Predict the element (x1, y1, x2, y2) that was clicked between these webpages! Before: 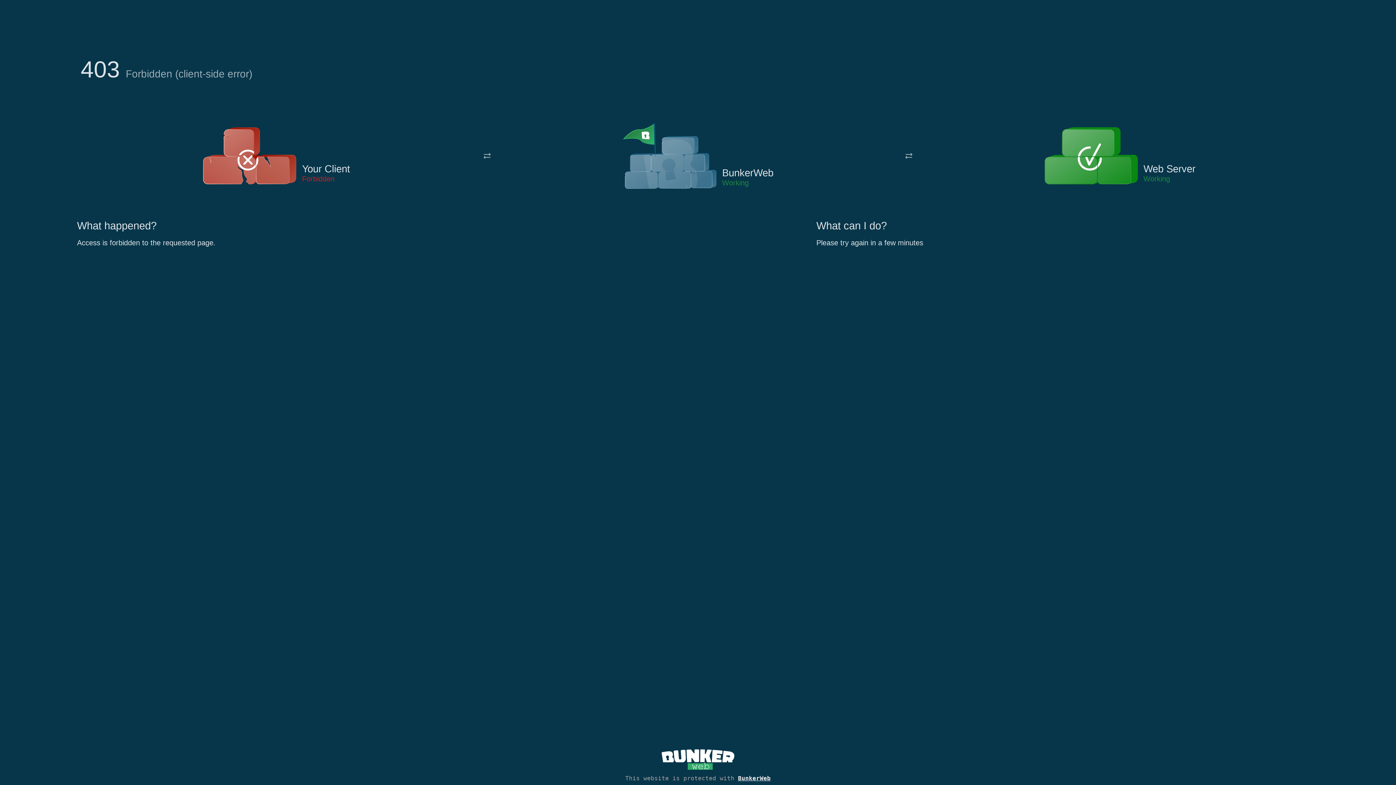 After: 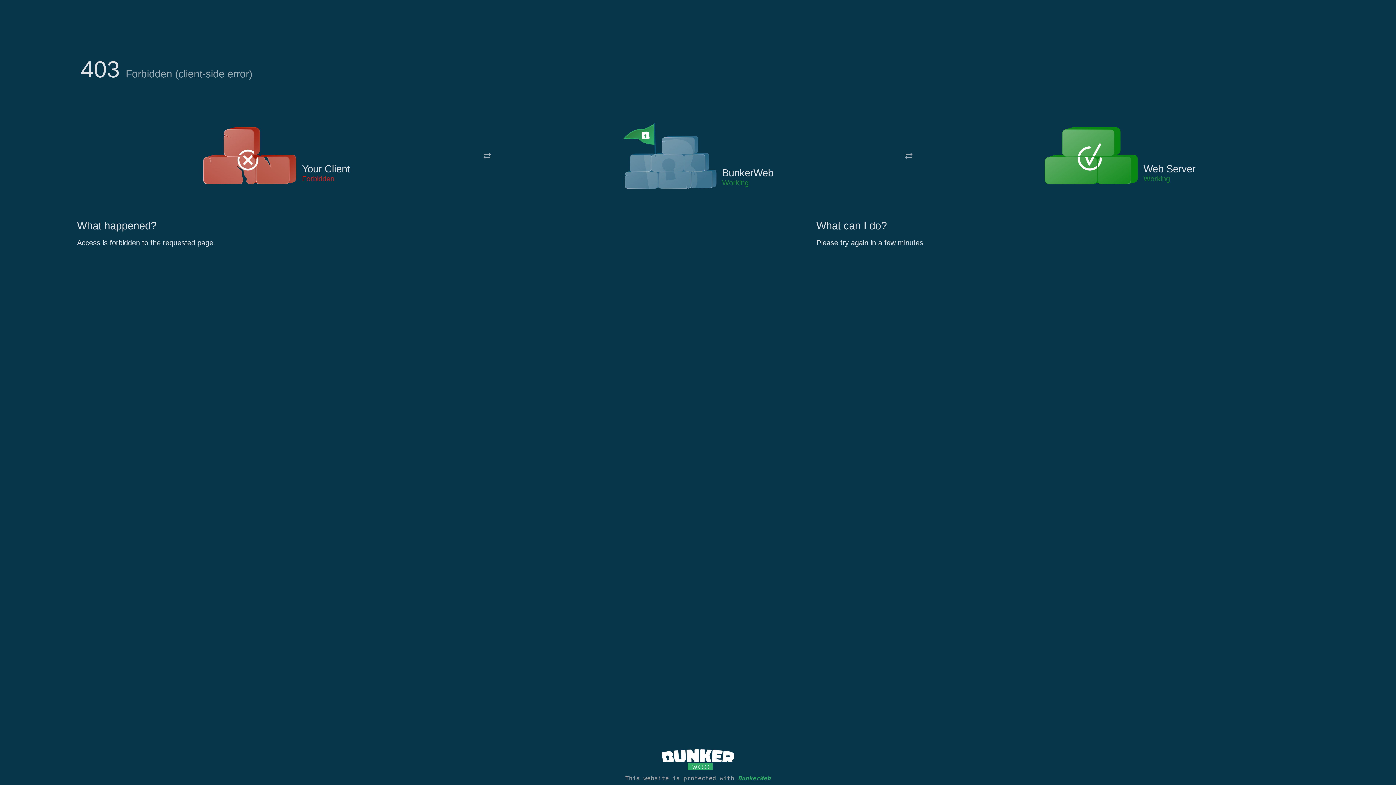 Action: label: BunkerWeb bbox: (738, 775, 770, 782)